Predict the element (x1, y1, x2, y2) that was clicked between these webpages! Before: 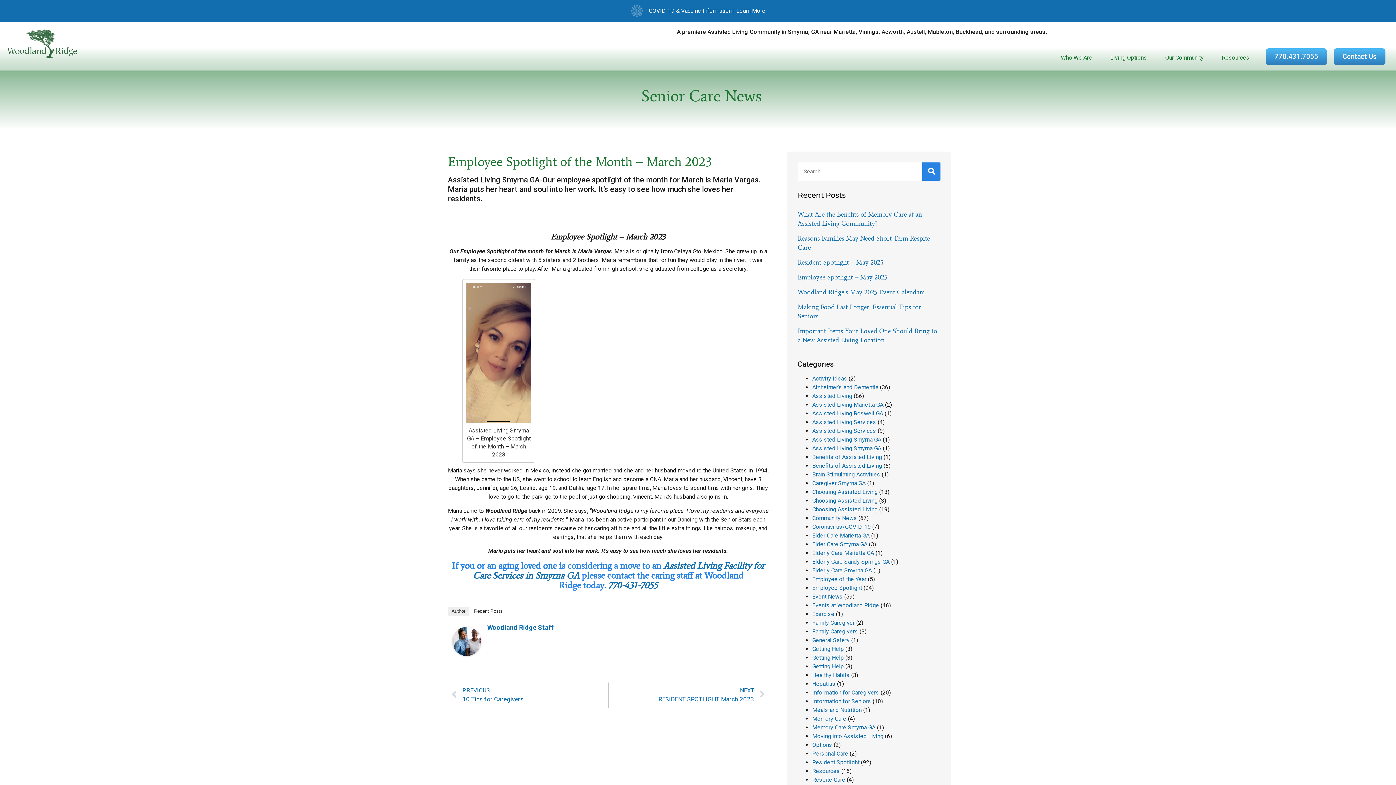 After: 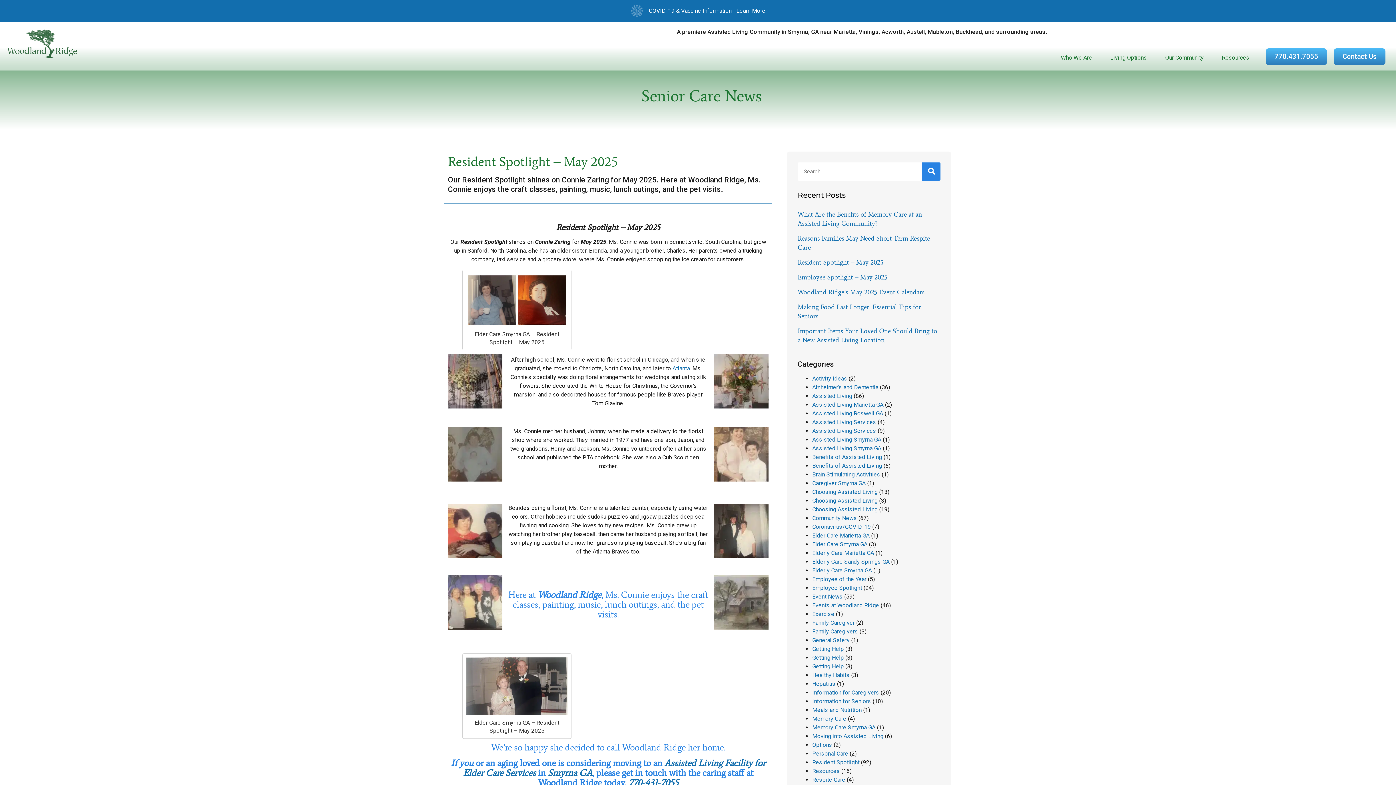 Action: bbox: (797, 258, 883, 266) label: Resident Spotlight – May 2025